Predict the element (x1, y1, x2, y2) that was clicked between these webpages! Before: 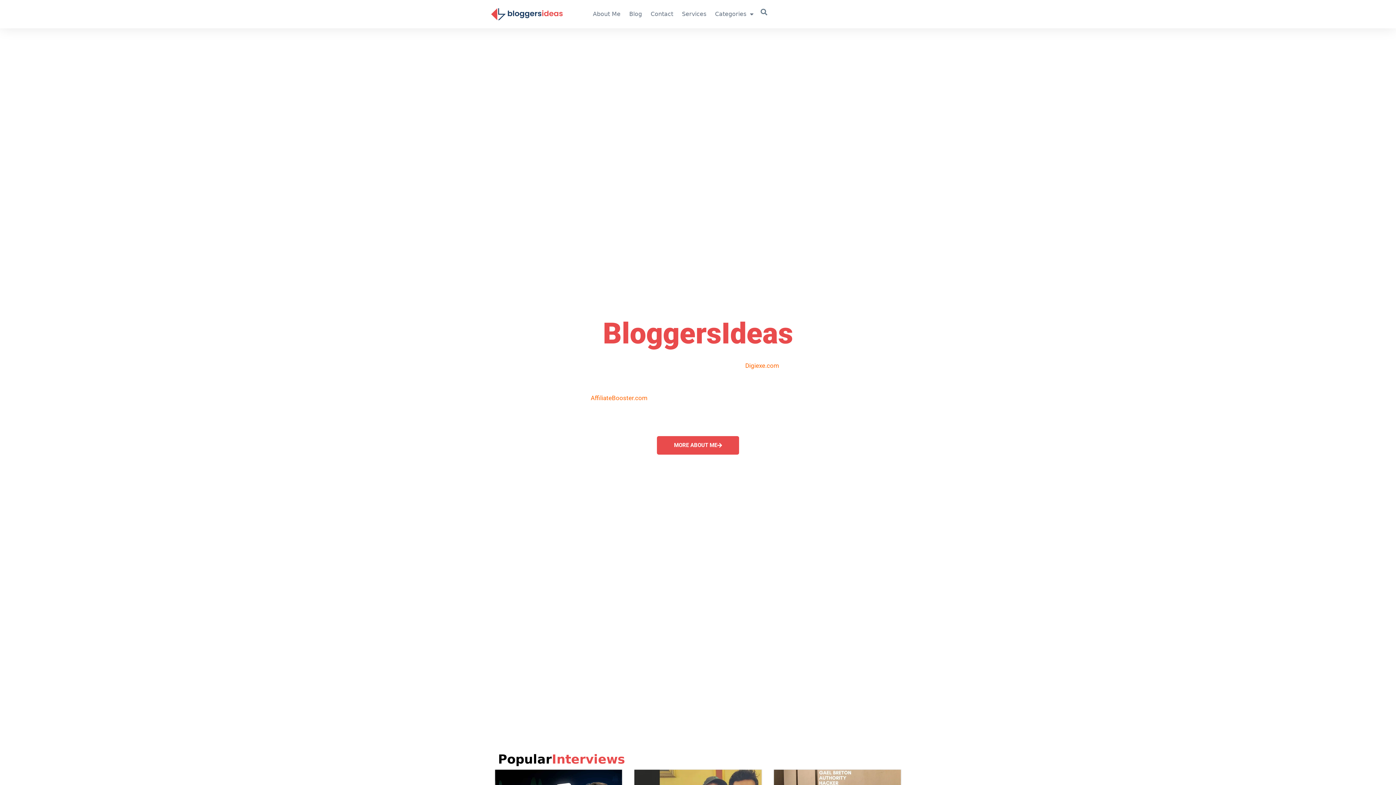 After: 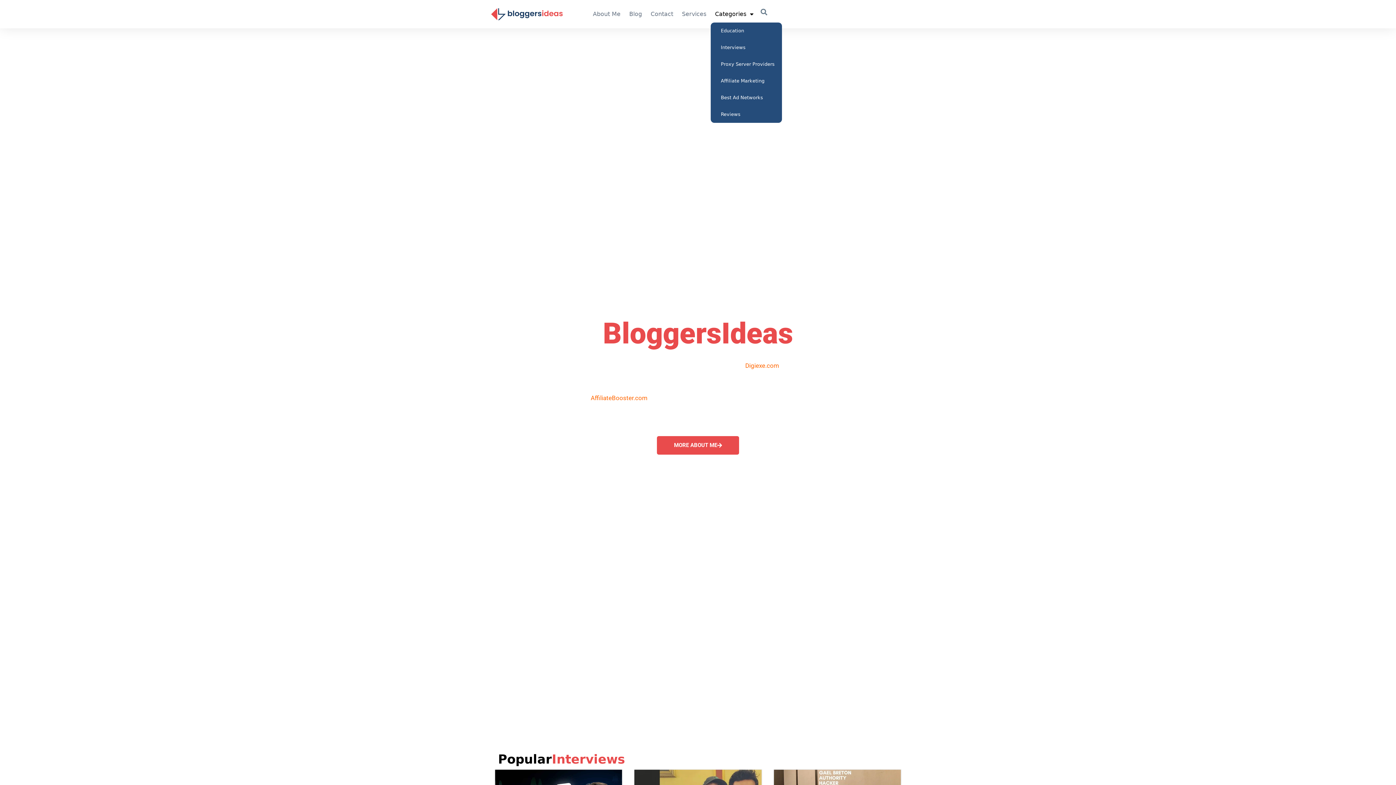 Action: label: Categories bbox: (710, 5, 758, 22)